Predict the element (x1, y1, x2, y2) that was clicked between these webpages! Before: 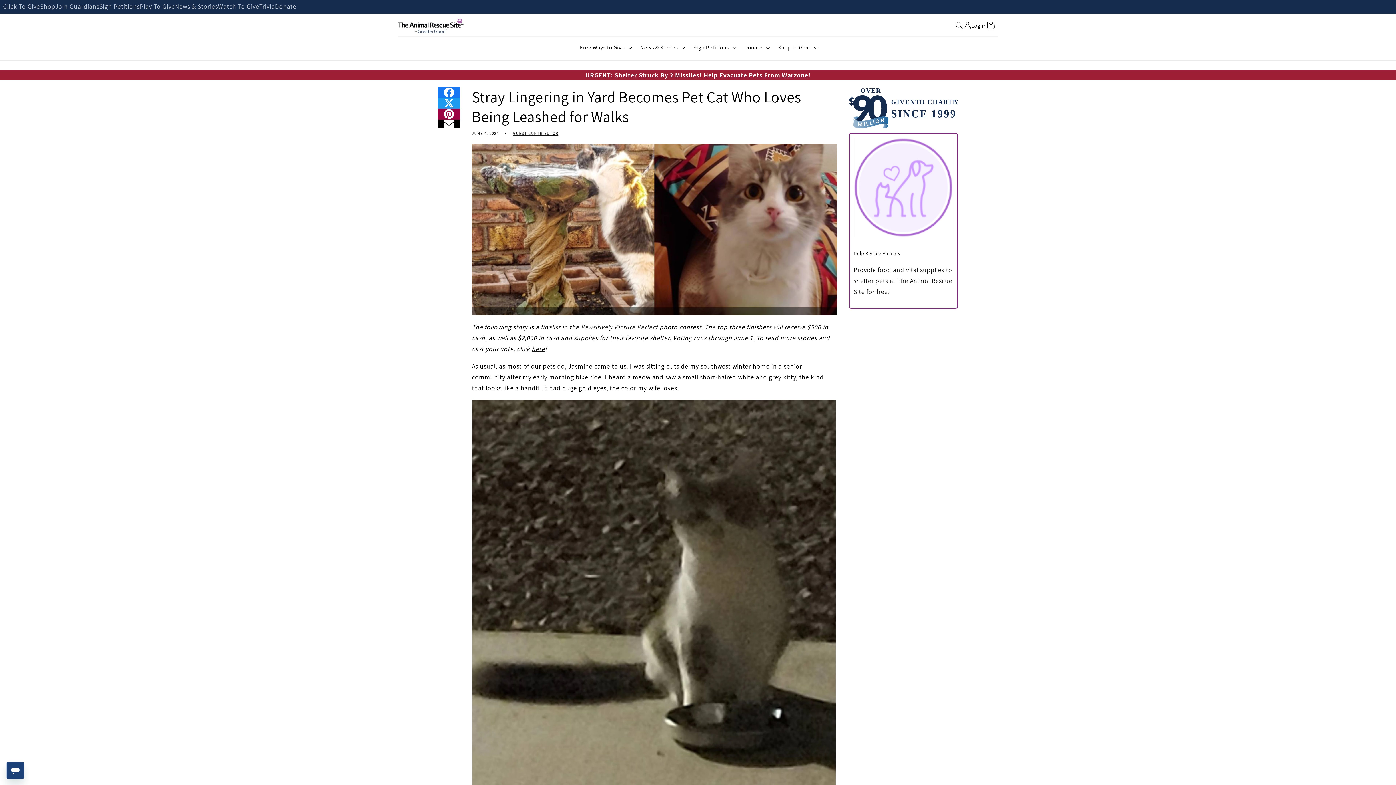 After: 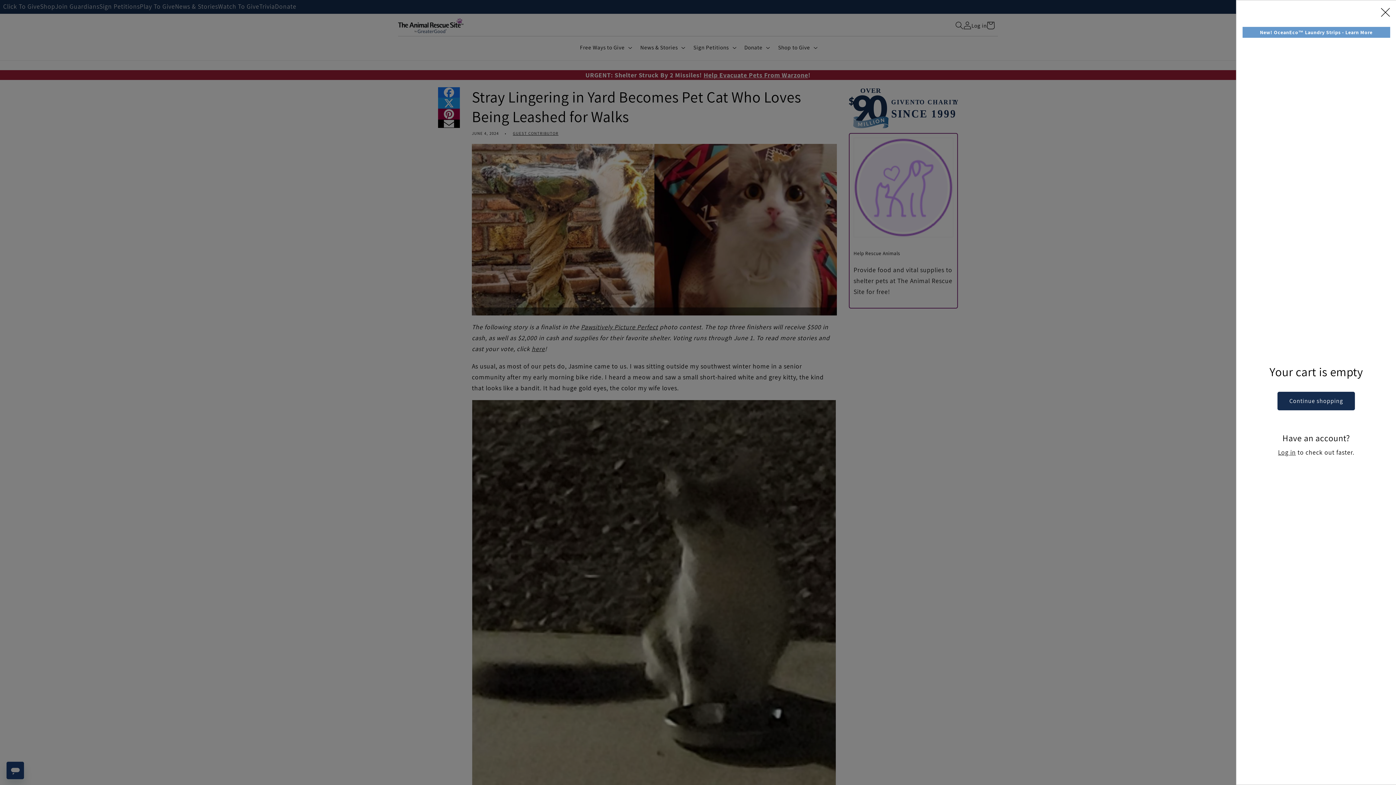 Action: label: Cart bbox: (982, 16, 999, 34)